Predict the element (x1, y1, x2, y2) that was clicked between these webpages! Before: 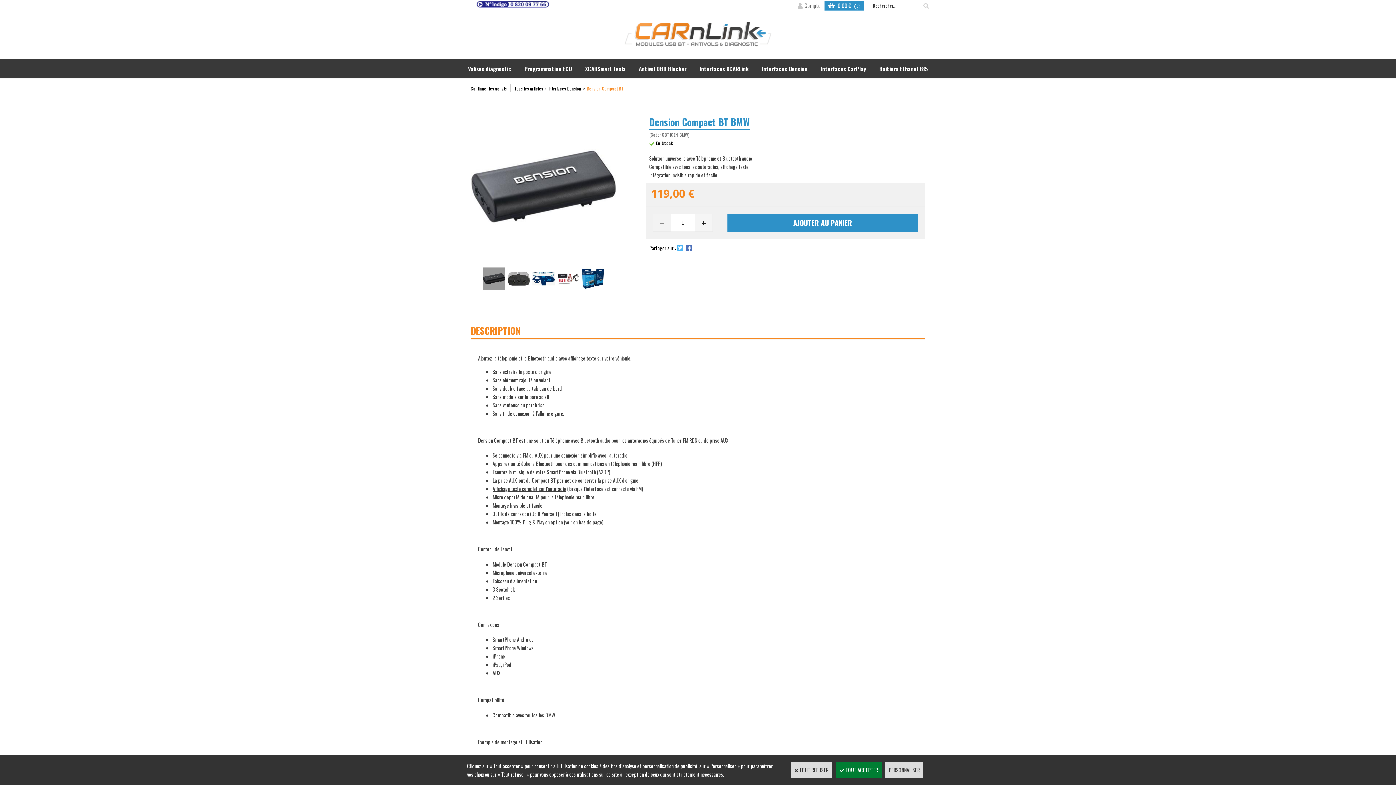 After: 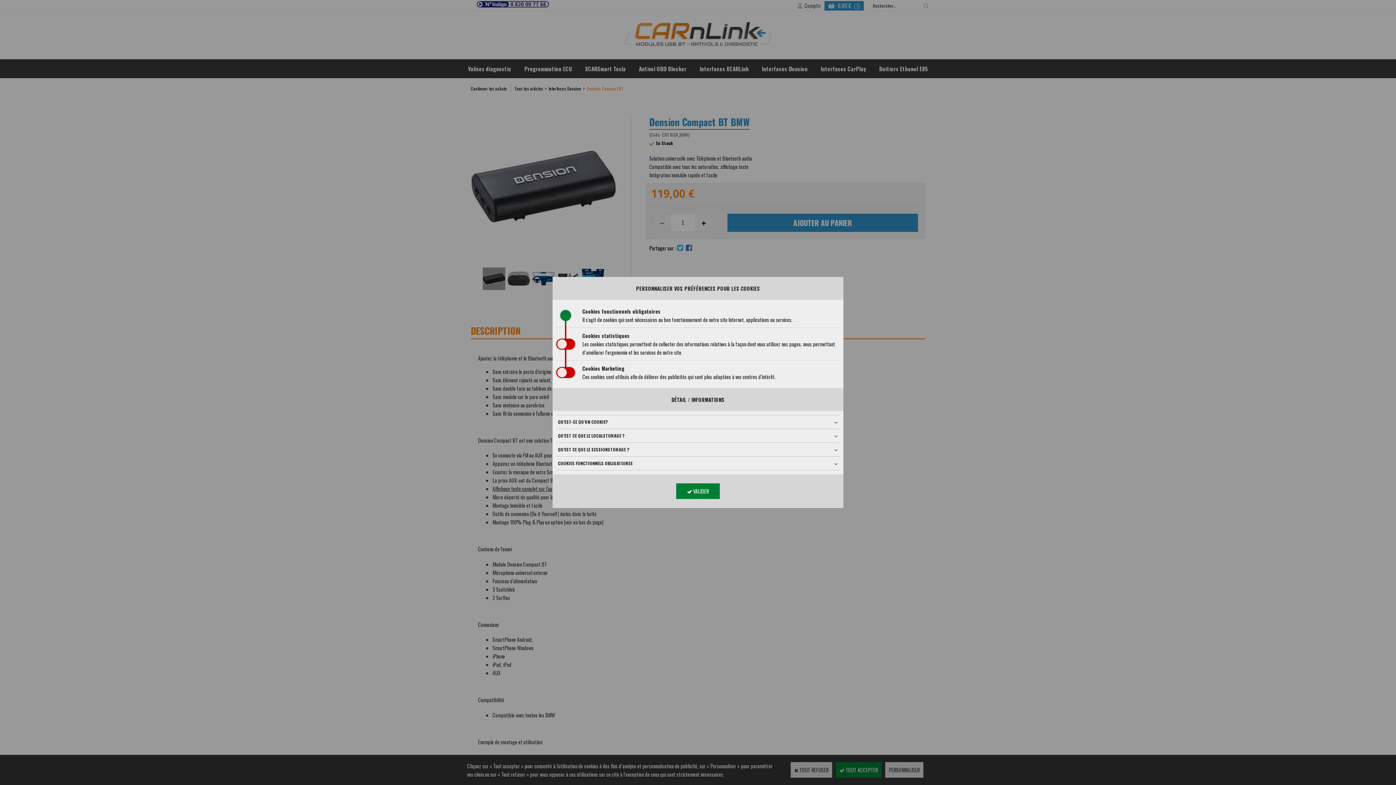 Action: bbox: (885, 762, 923, 778) label: PERSONNALISER